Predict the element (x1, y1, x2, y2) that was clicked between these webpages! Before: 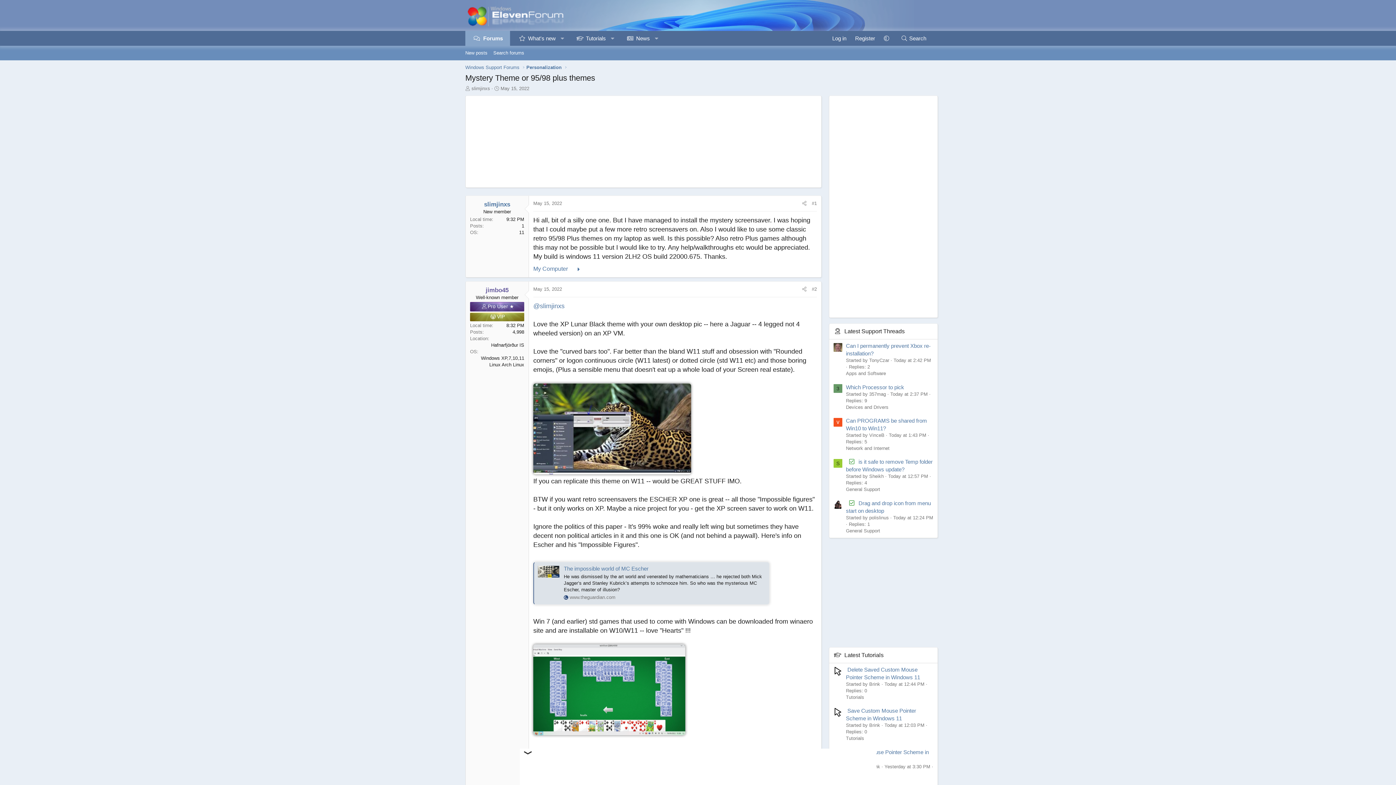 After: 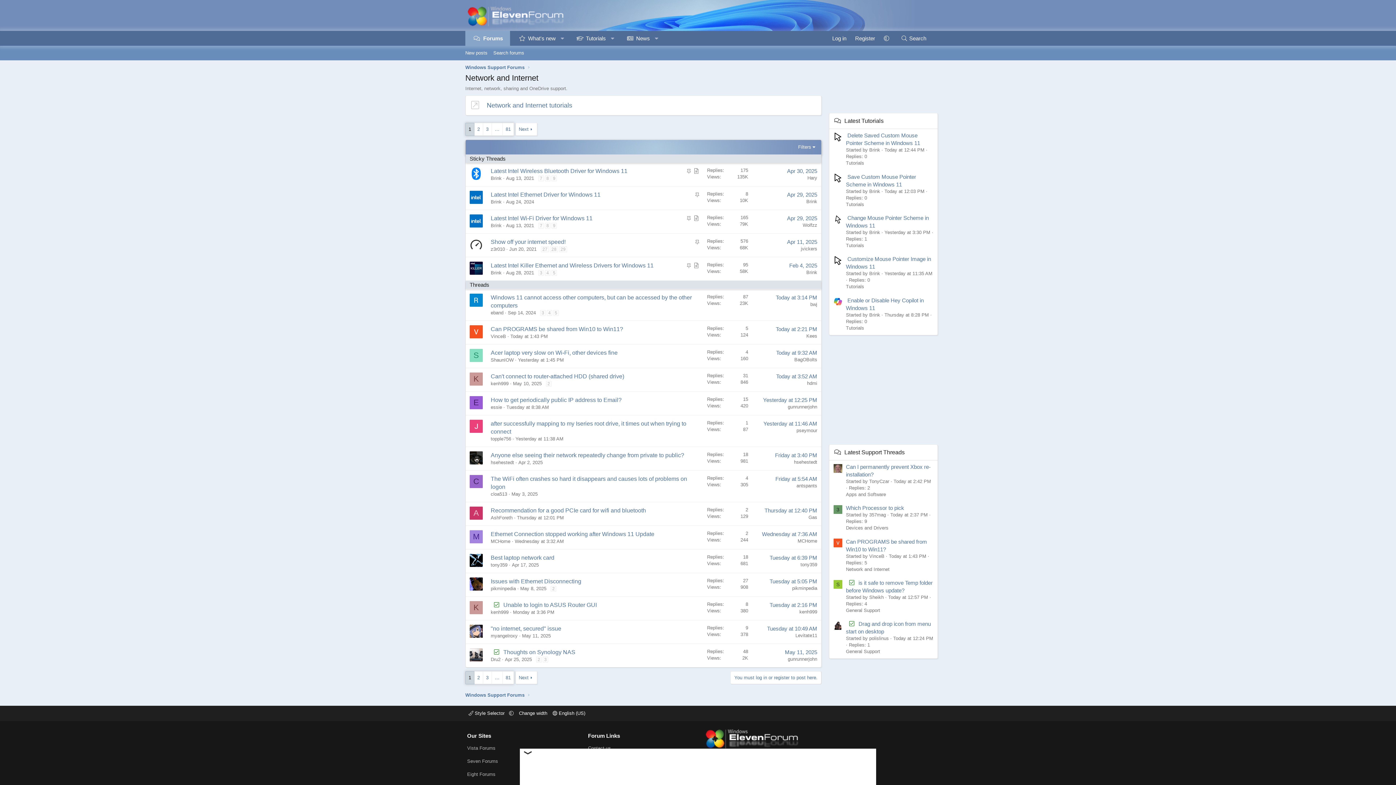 Action: label: Network and Internet bbox: (846, 445, 889, 451)